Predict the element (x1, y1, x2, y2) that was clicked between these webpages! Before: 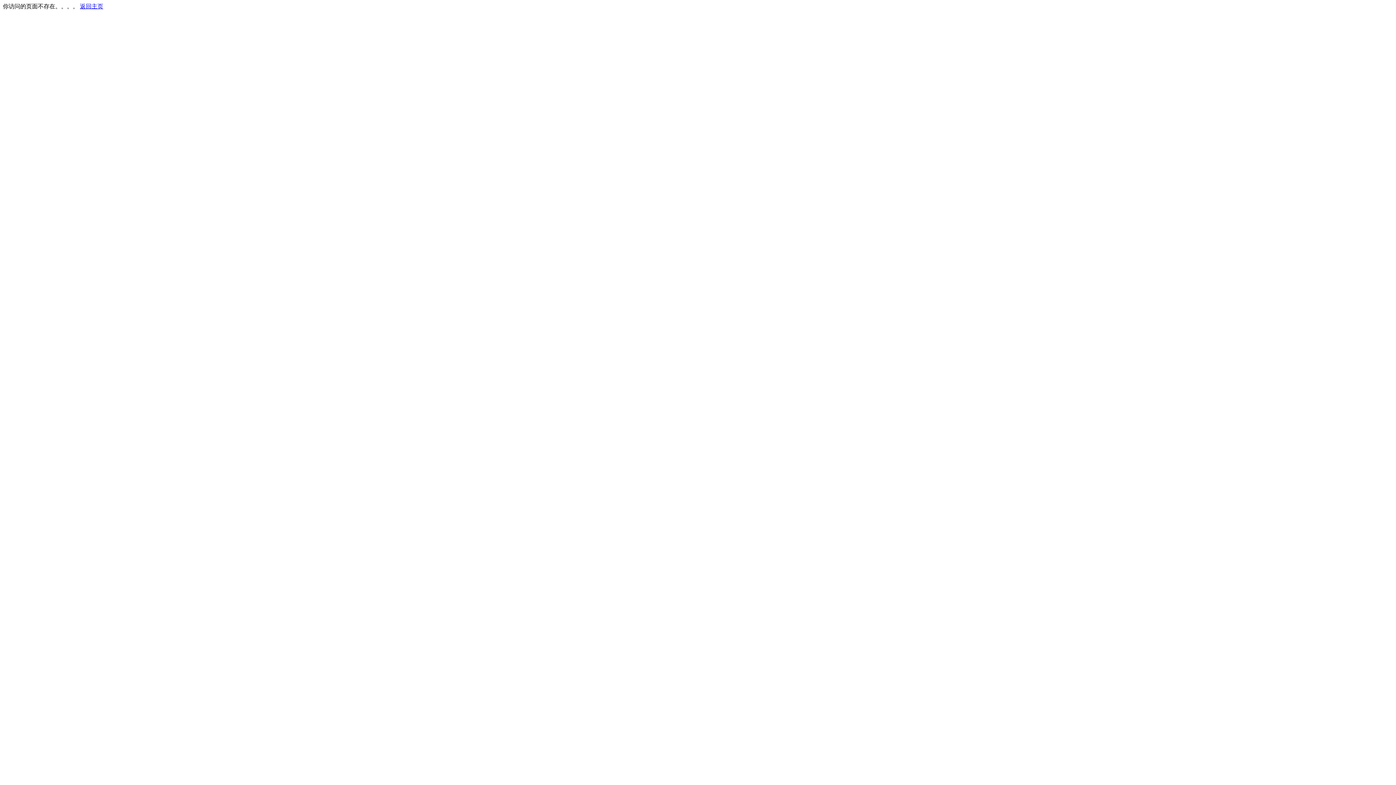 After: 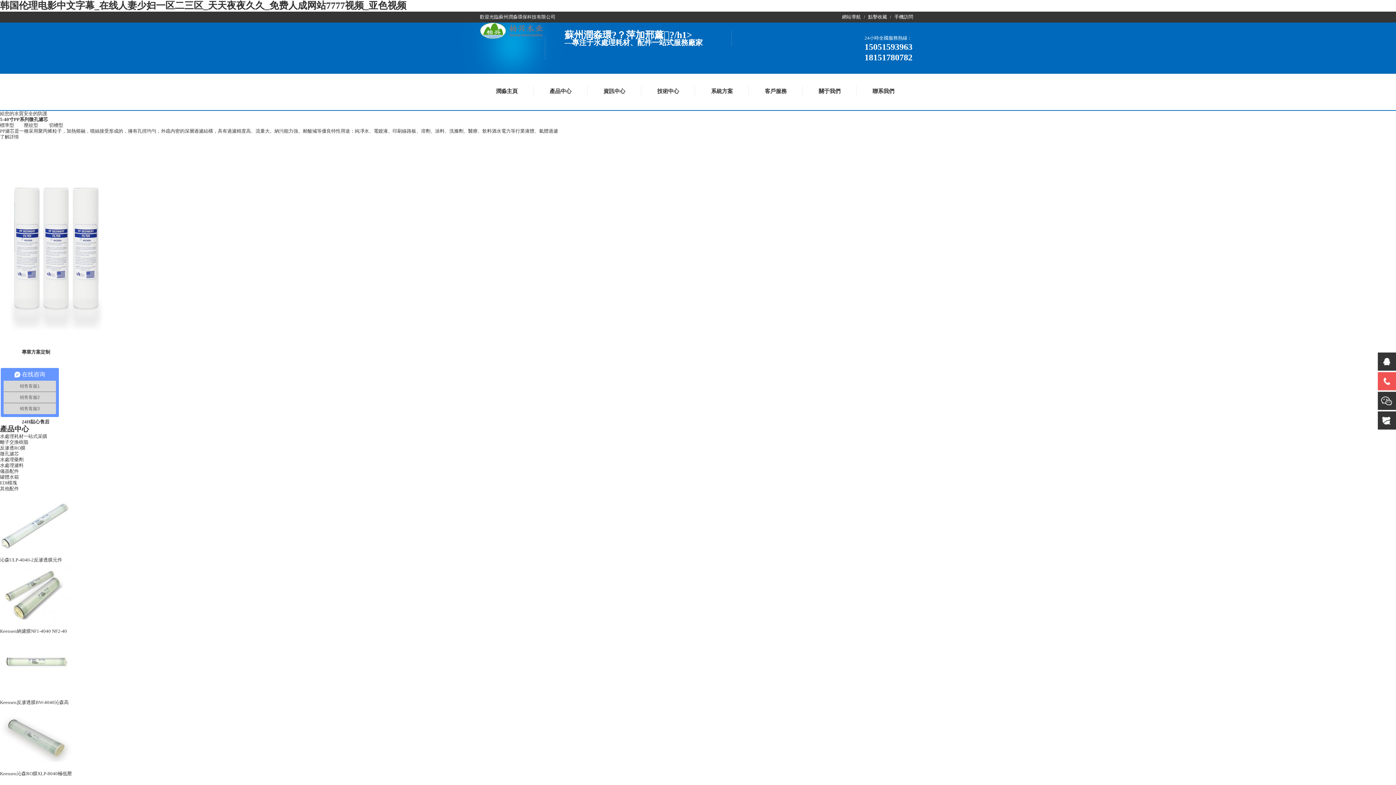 Action: label: 返回主页 bbox: (80, 3, 103, 9)